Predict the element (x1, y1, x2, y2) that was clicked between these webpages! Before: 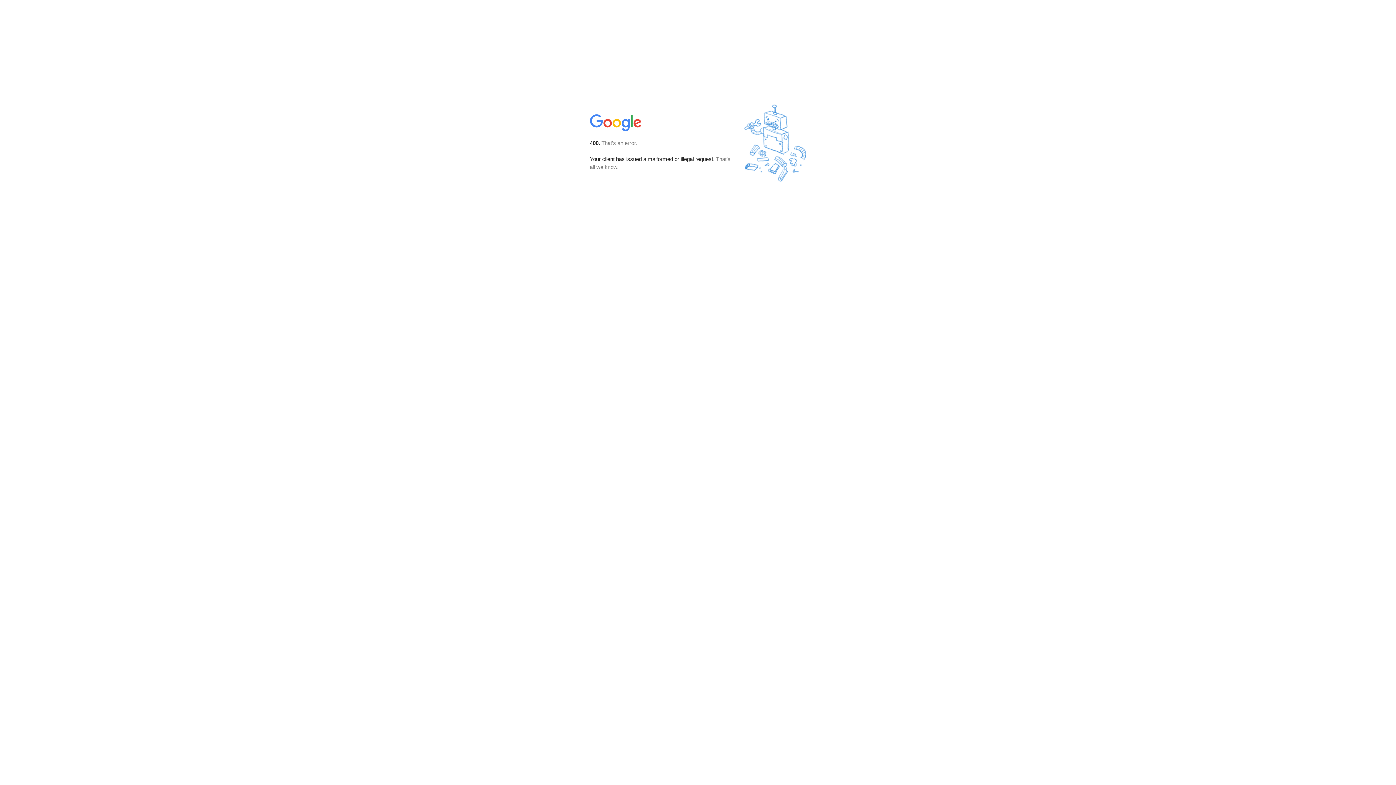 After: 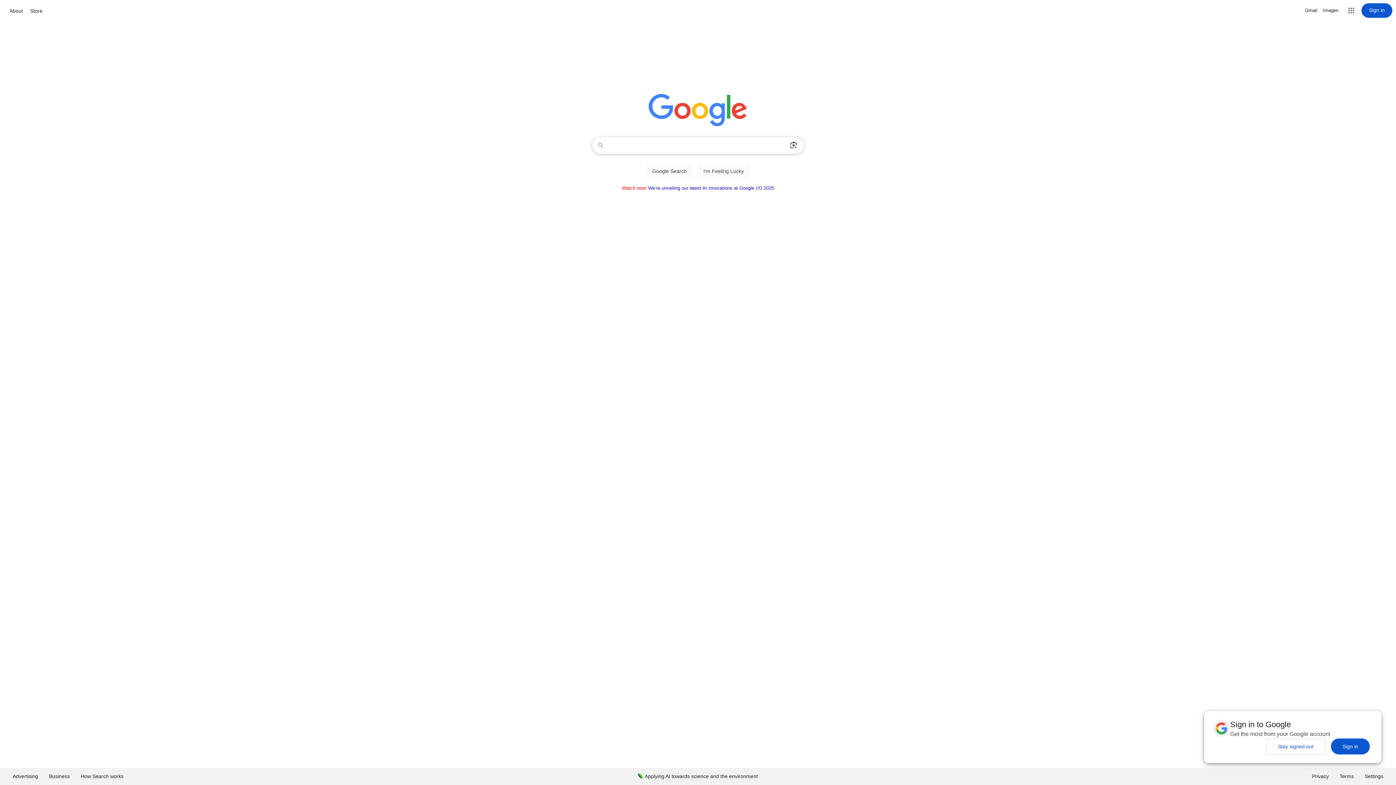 Action: bbox: (590, 127, 642, 134)